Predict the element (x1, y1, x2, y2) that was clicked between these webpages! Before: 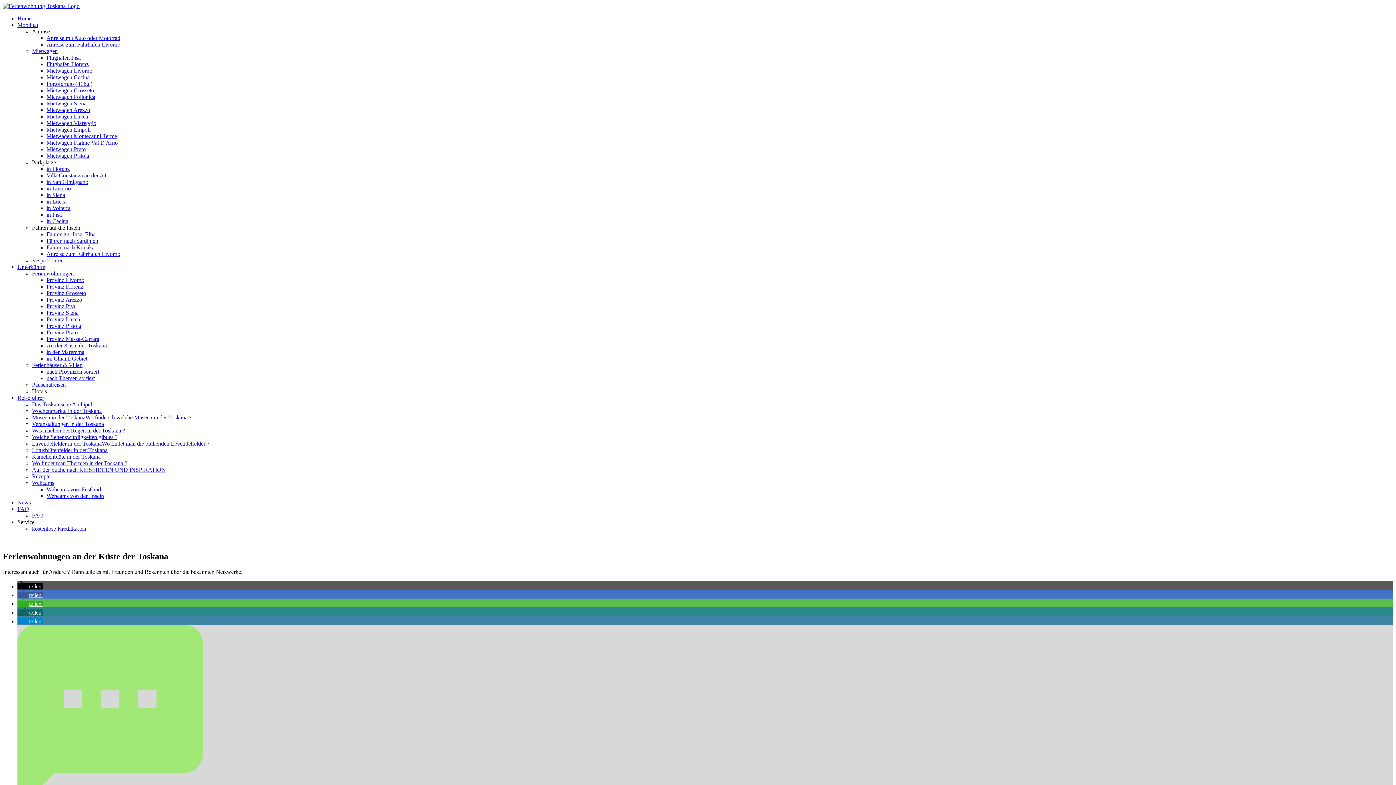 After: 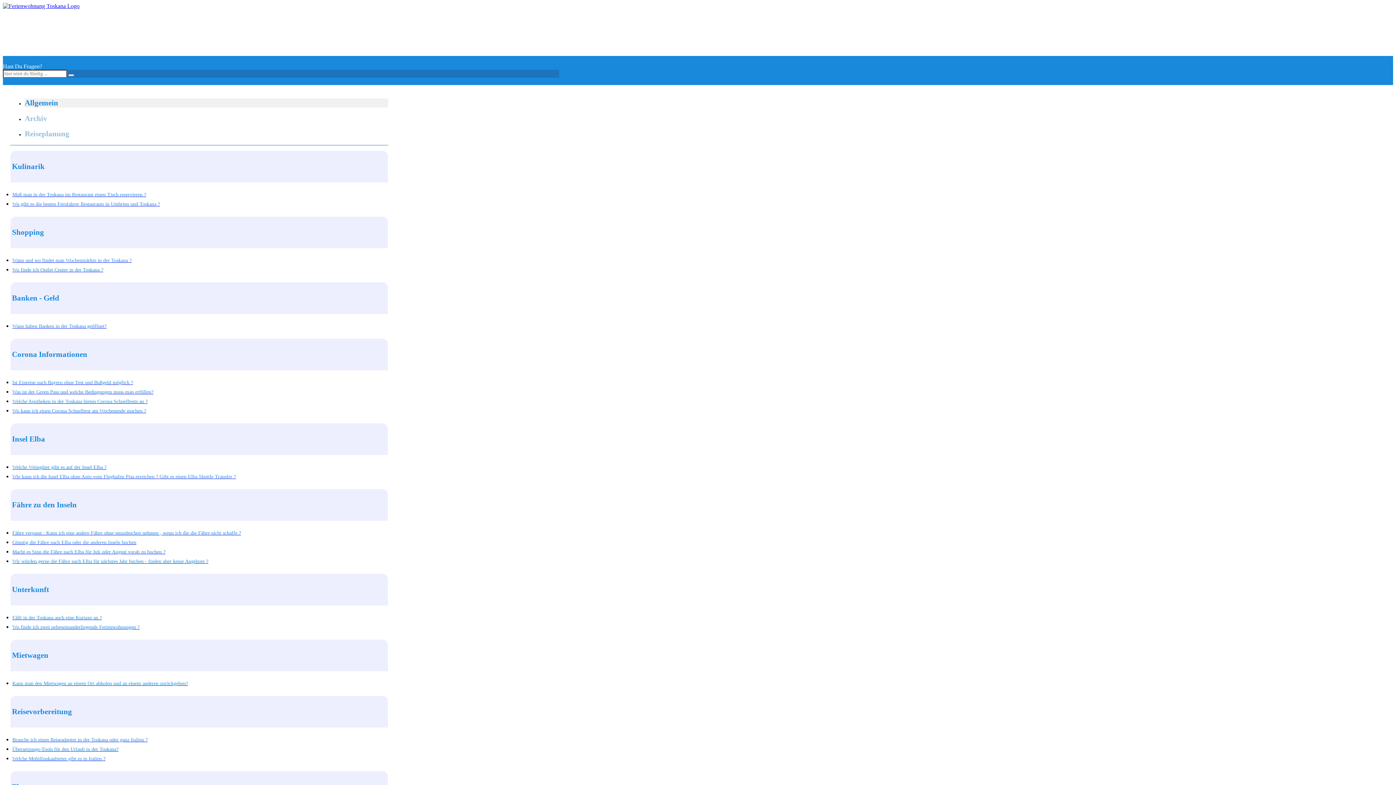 Action: bbox: (32, 512, 43, 518) label: FAQ